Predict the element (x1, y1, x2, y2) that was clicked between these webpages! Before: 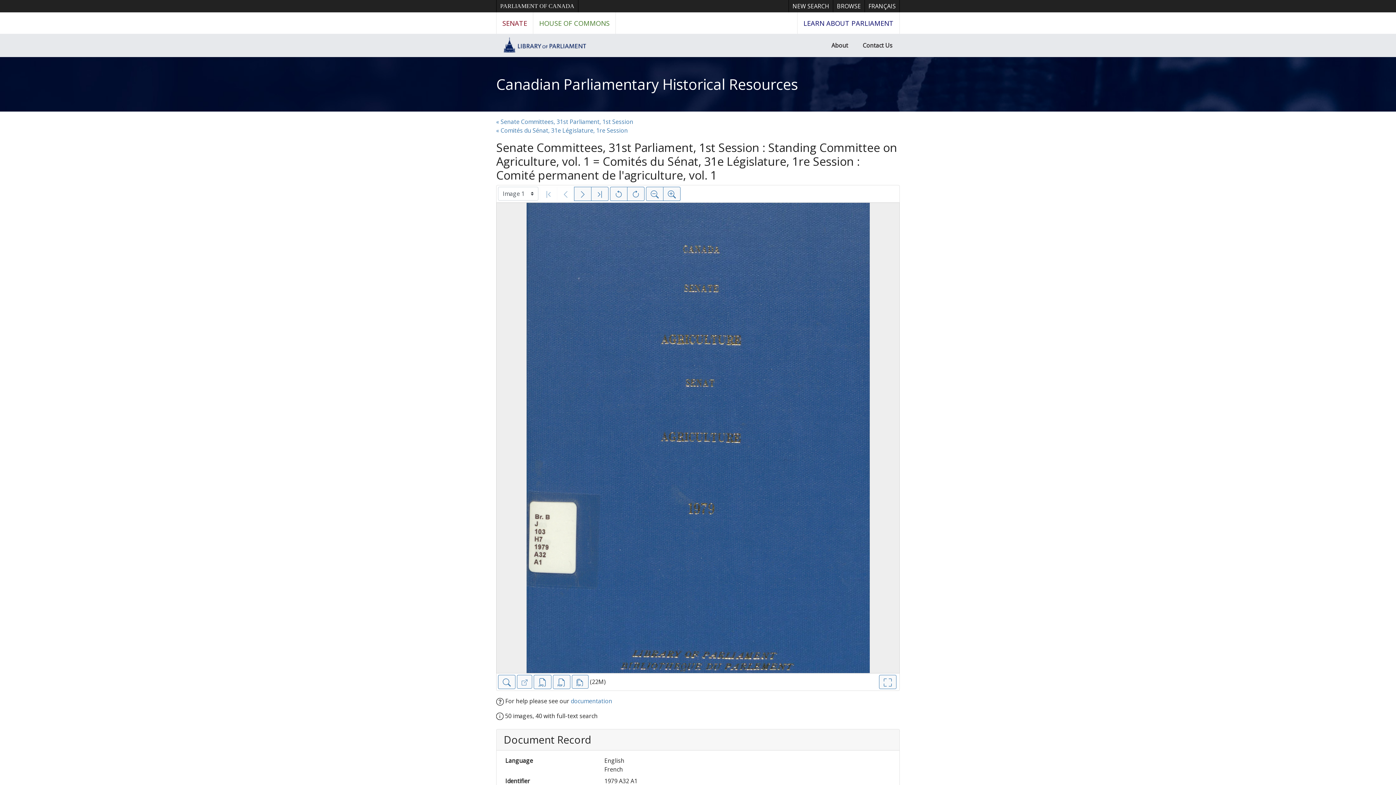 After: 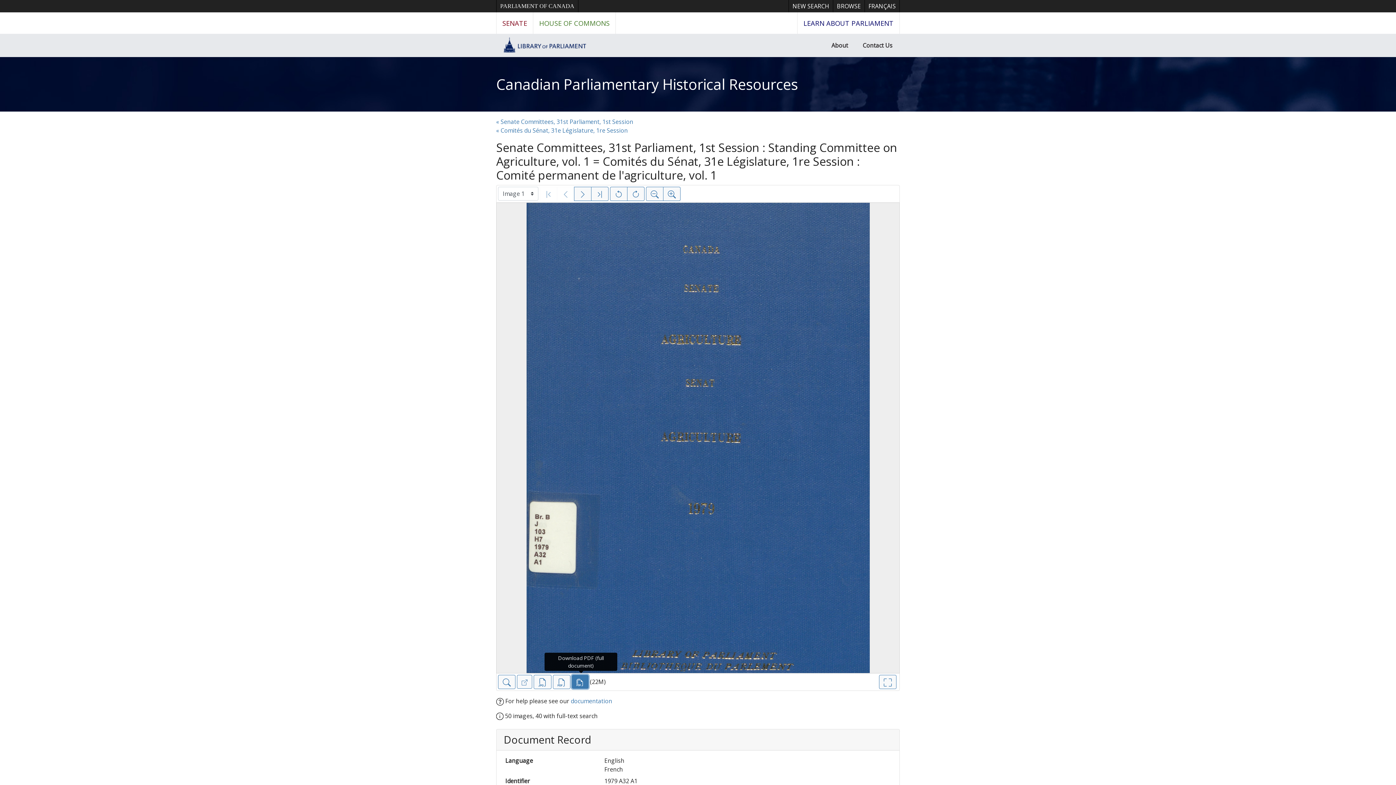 Action: label: Download PDF (full document) bbox: (572, 675, 588, 689)